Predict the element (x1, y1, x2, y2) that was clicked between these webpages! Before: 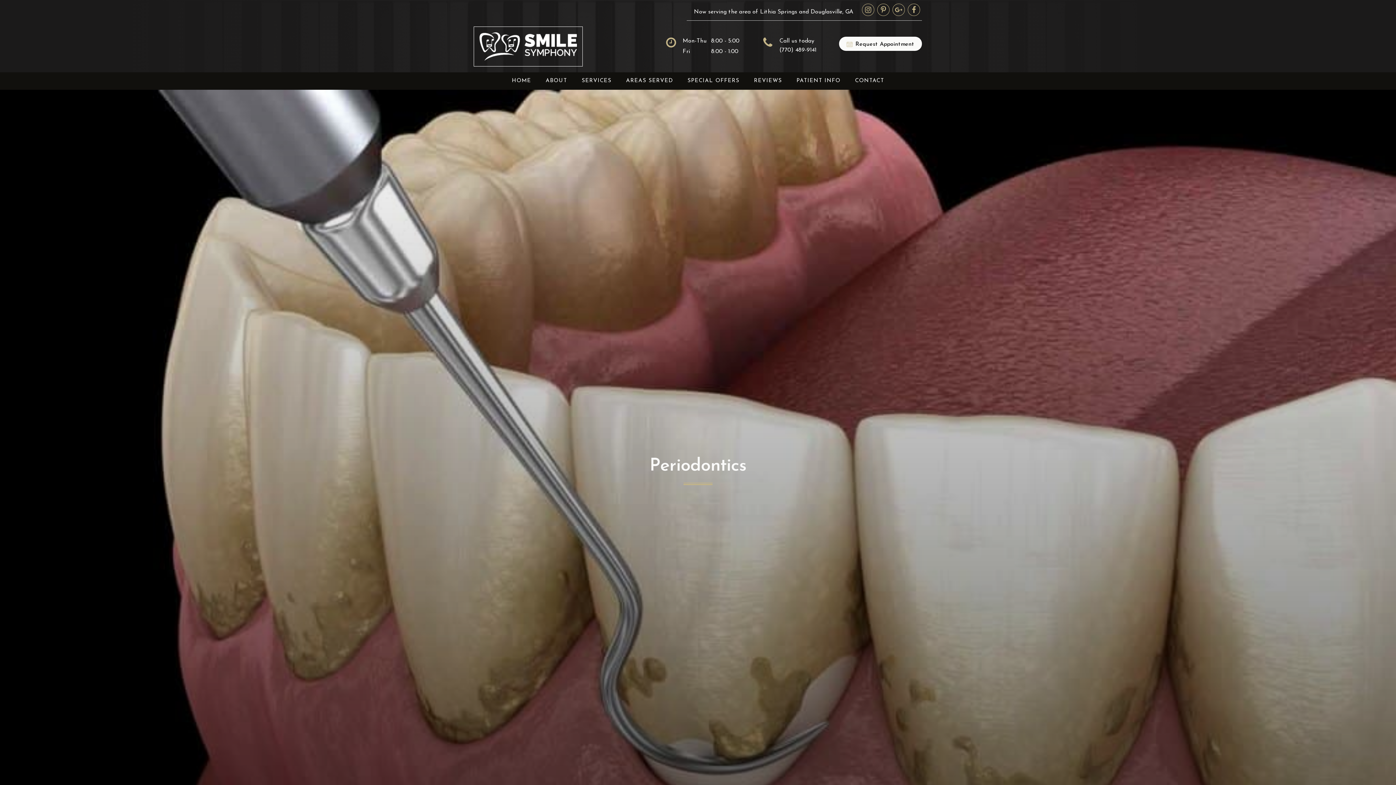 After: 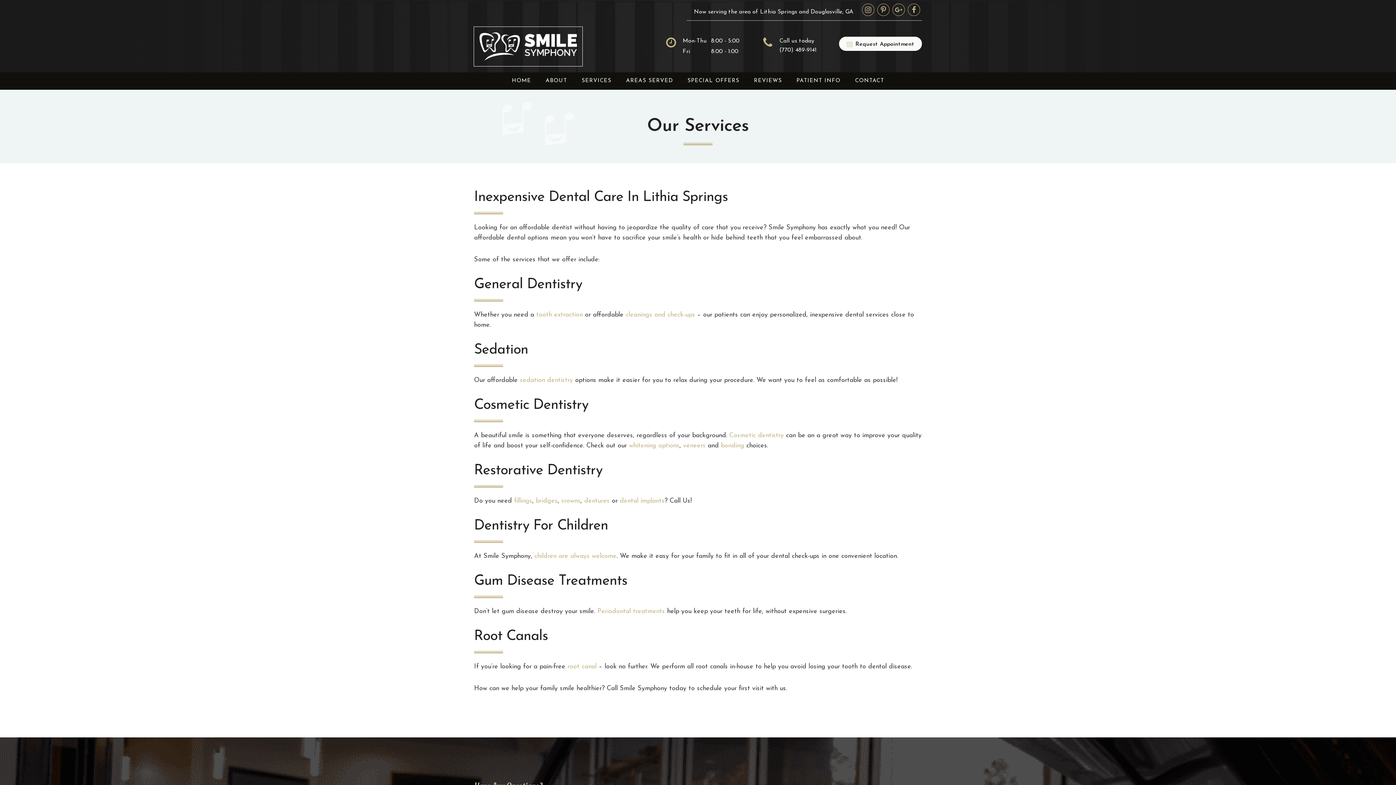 Action: label: SERVICES bbox: (574, 72, 618, 89)